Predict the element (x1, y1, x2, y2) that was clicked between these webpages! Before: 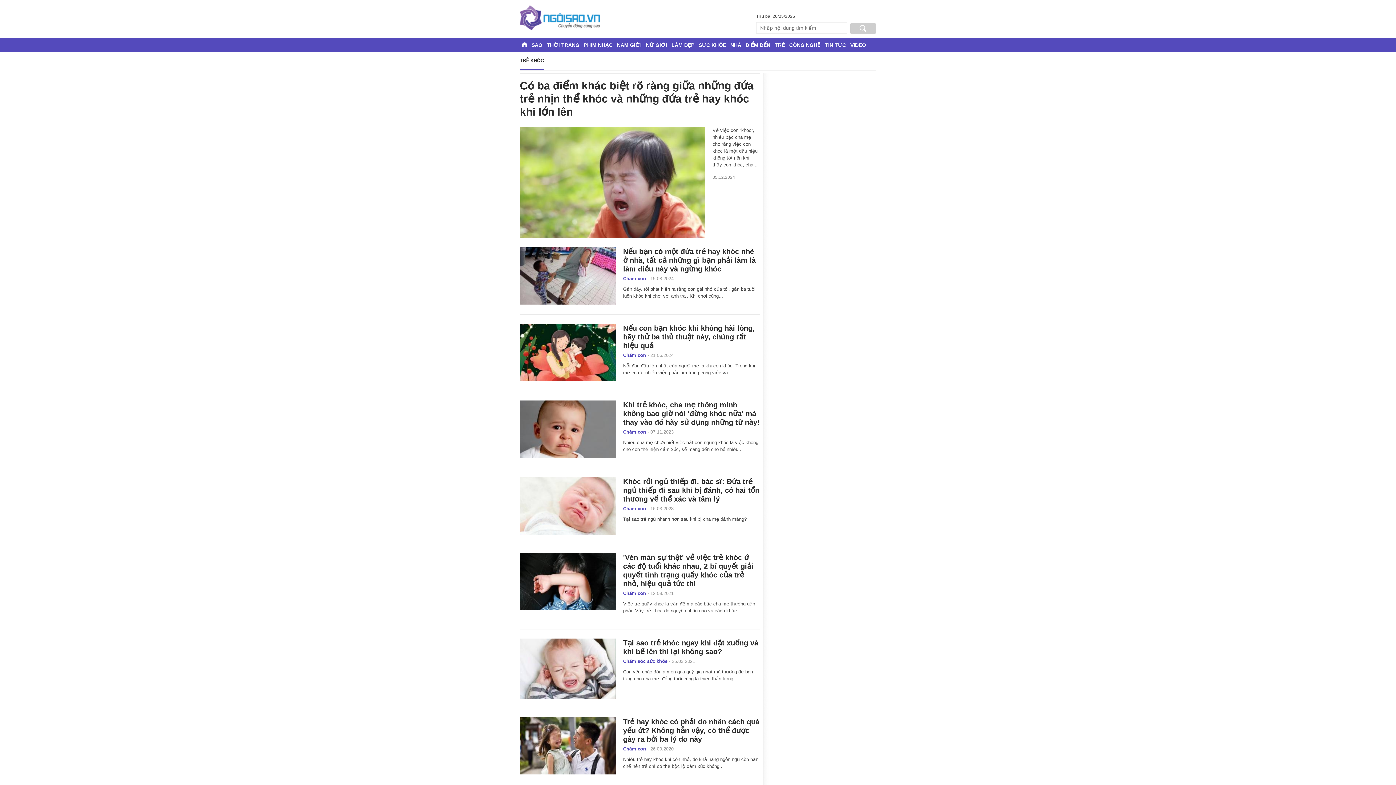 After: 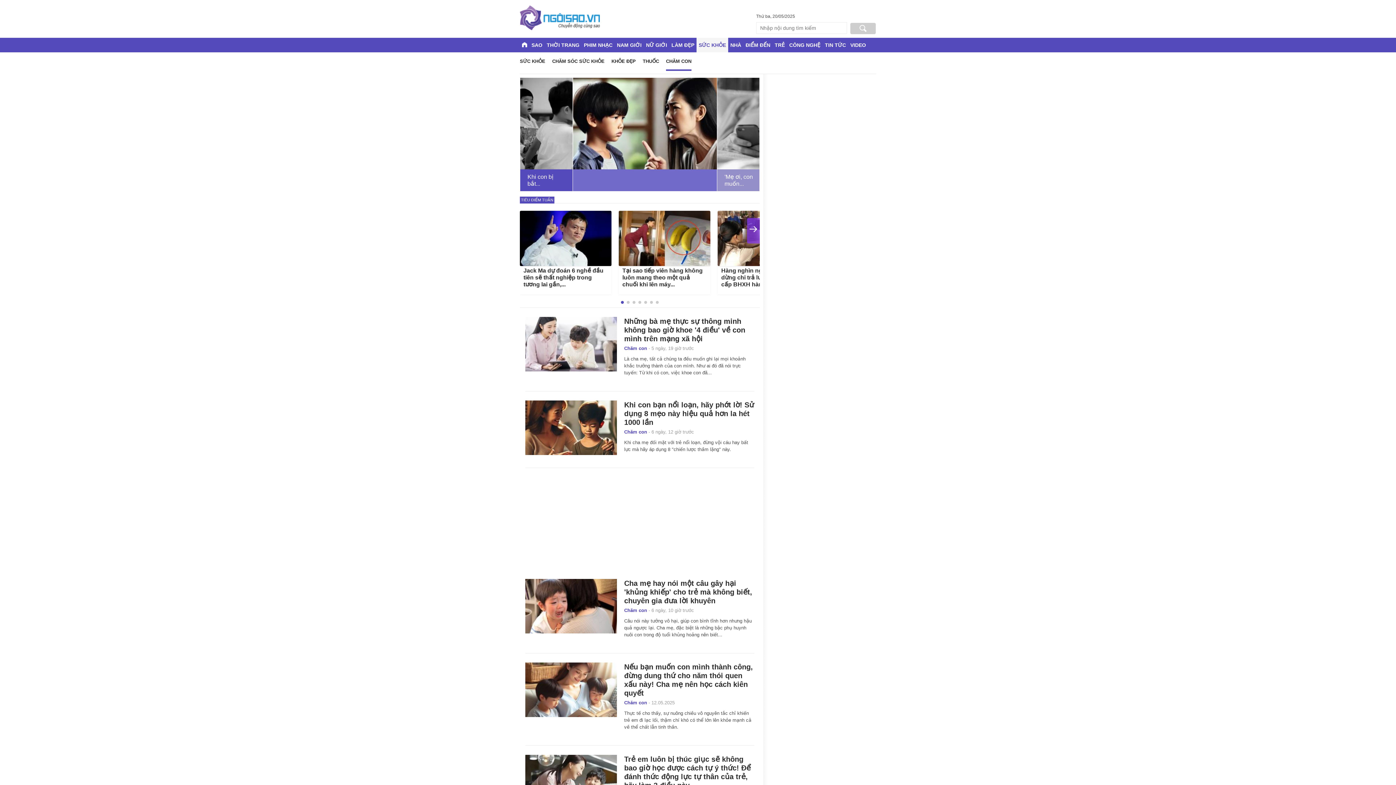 Action: label: Chăm con  bbox: (623, 746, 647, 751)